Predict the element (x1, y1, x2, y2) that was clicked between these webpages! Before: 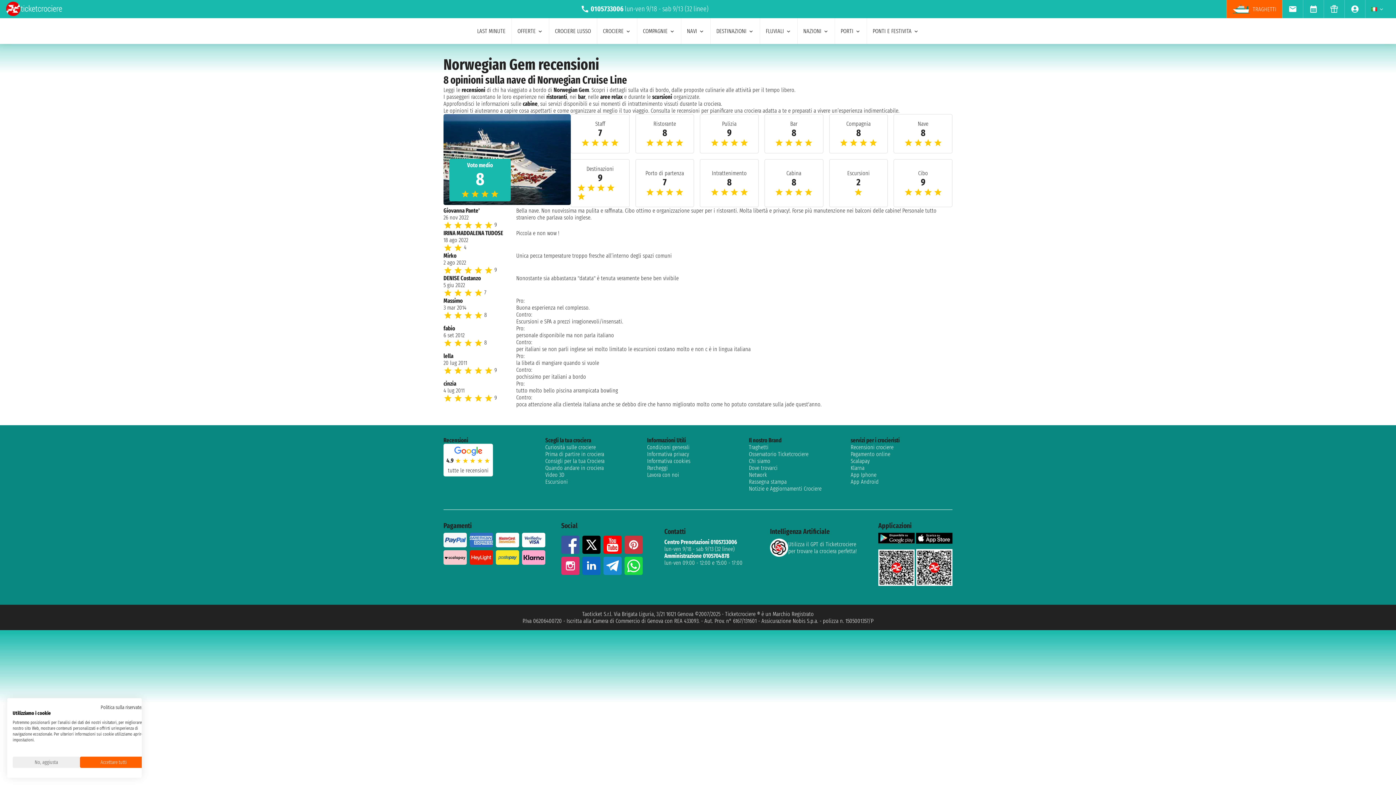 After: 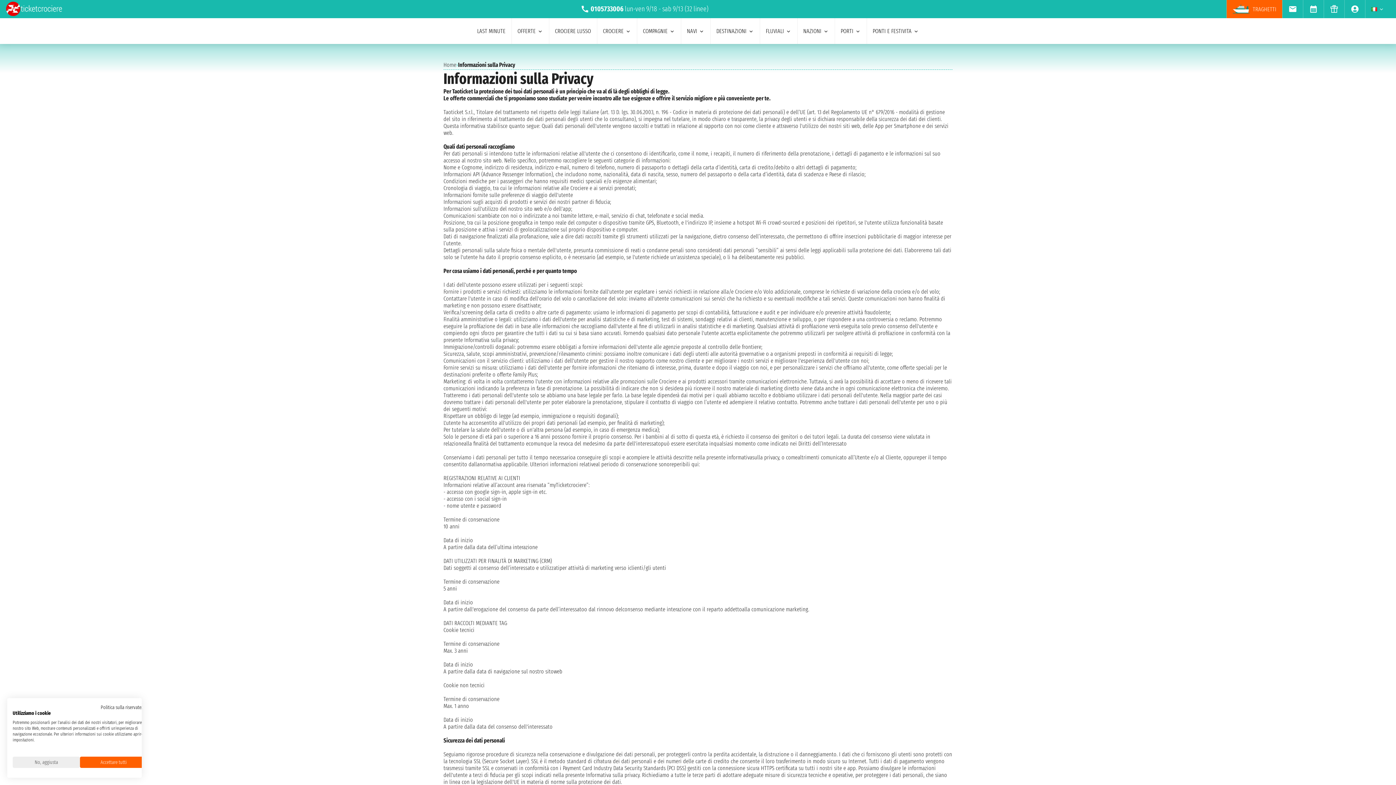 Action: label: Informativa privacy bbox: (647, 450, 749, 457)